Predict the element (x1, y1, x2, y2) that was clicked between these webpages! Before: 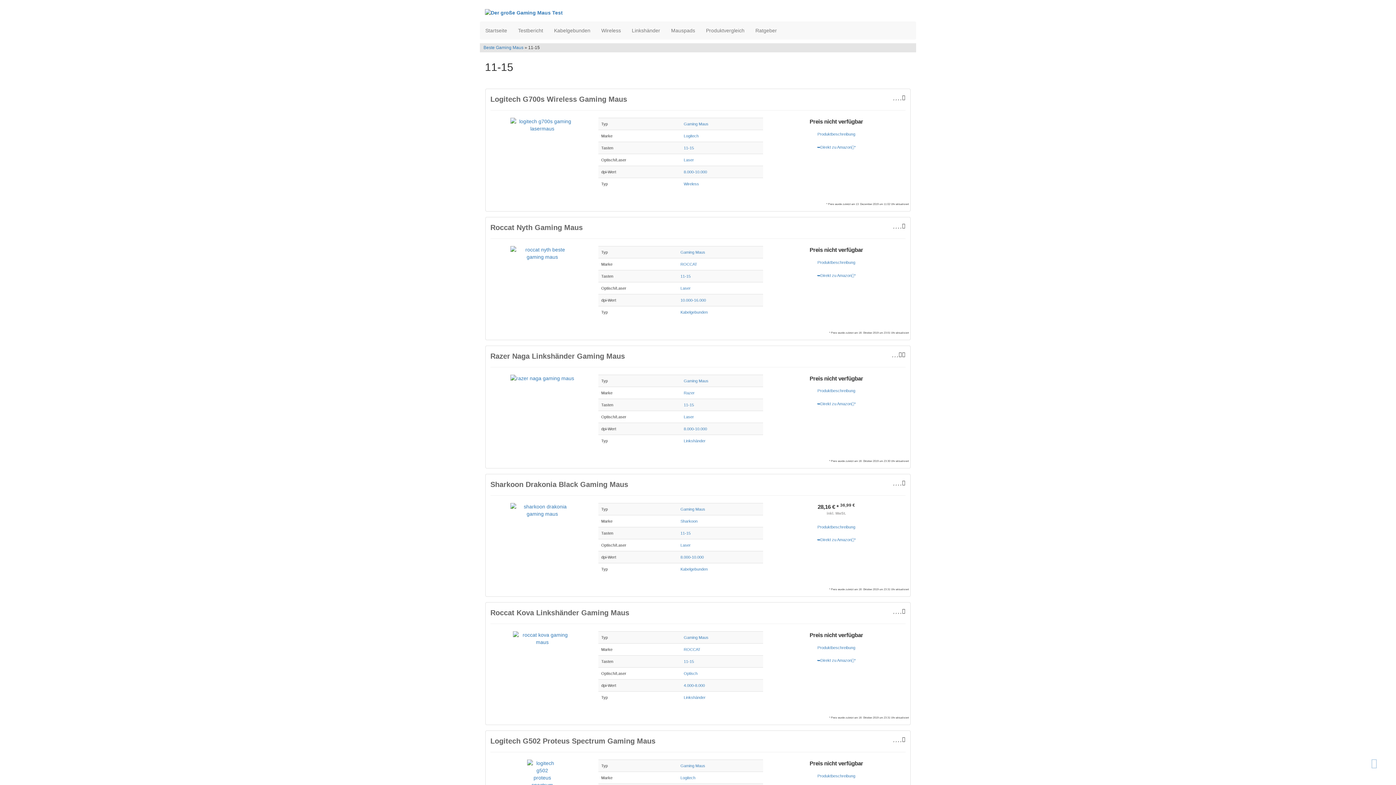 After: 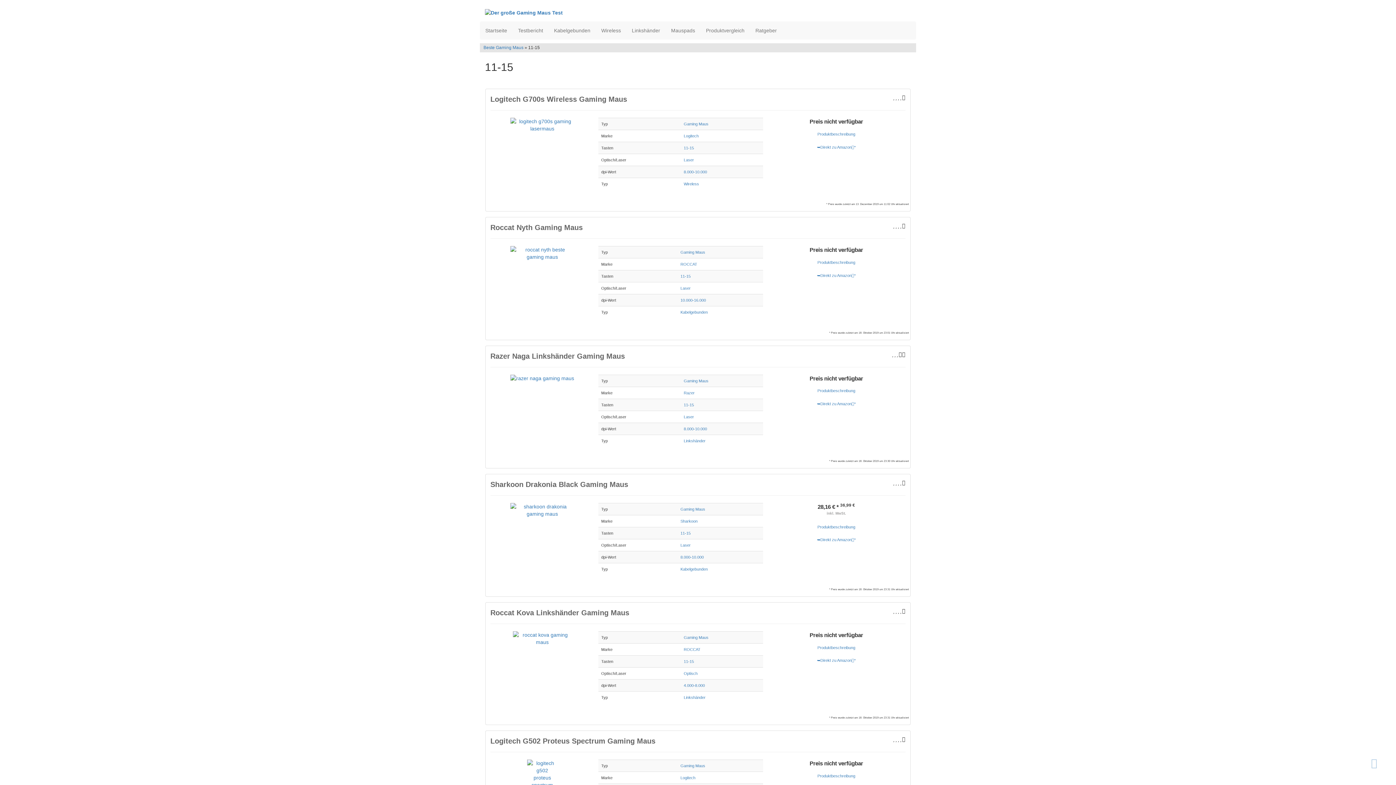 Action: bbox: (683, 659, 694, 664) label: 11-15